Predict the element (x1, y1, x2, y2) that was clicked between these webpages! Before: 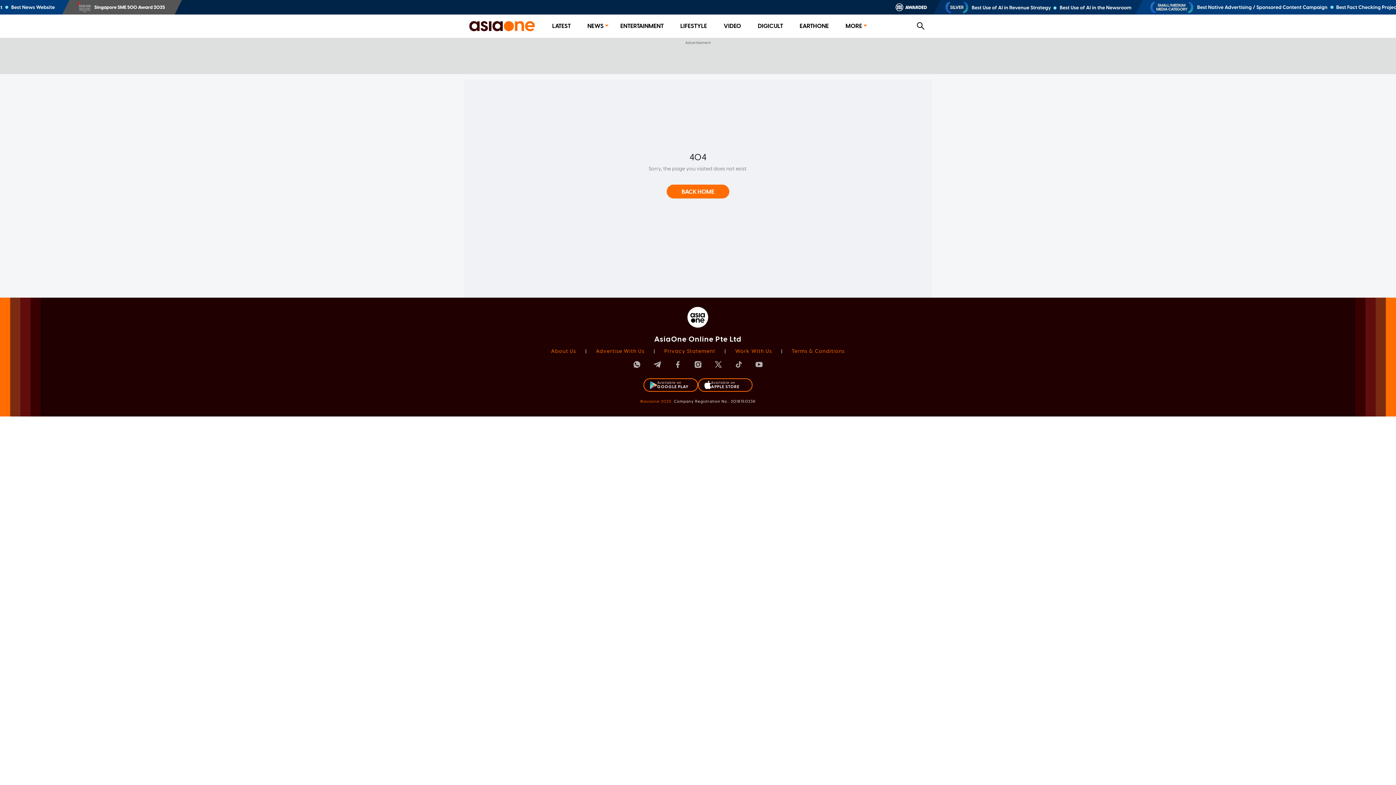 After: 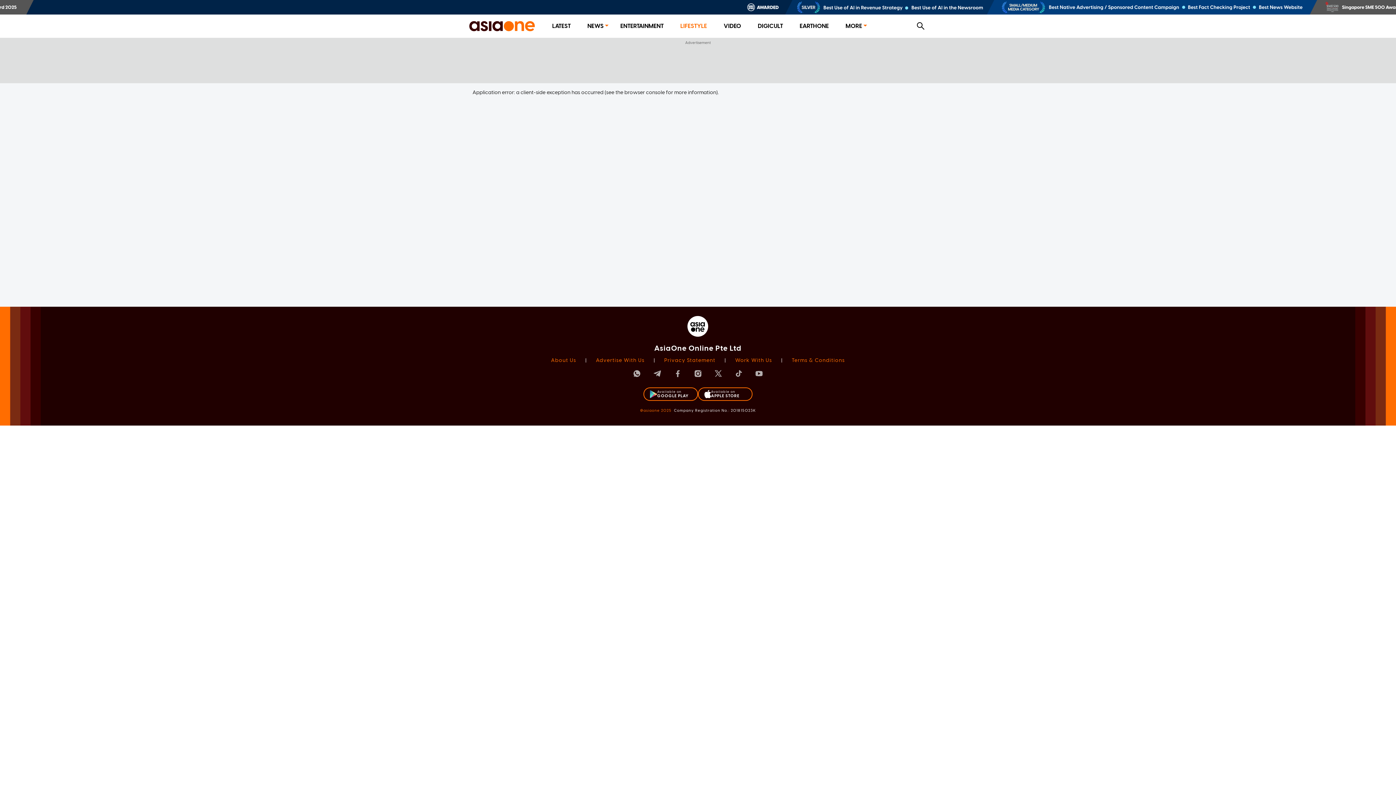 Action: bbox: (680, 22, 707, 29) label: LIFESTYLE